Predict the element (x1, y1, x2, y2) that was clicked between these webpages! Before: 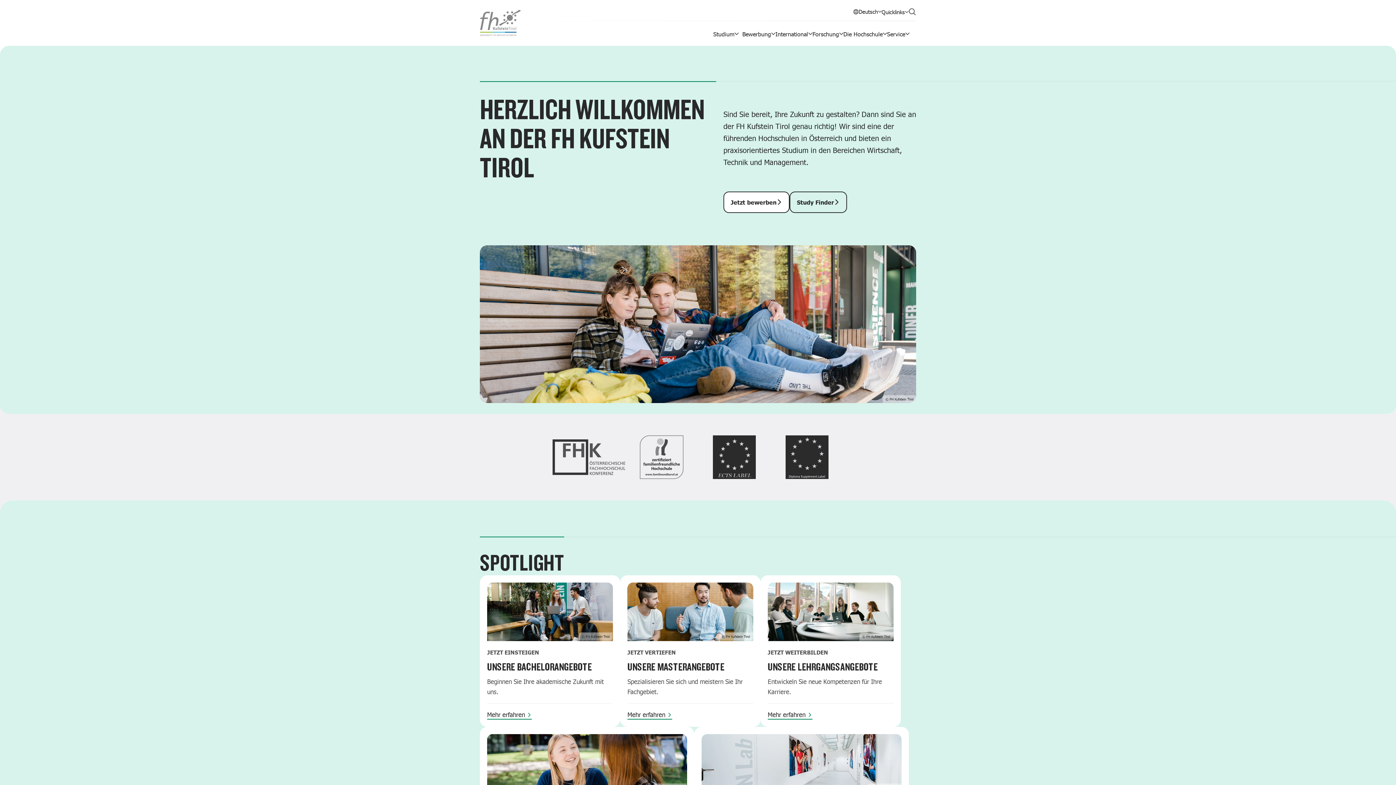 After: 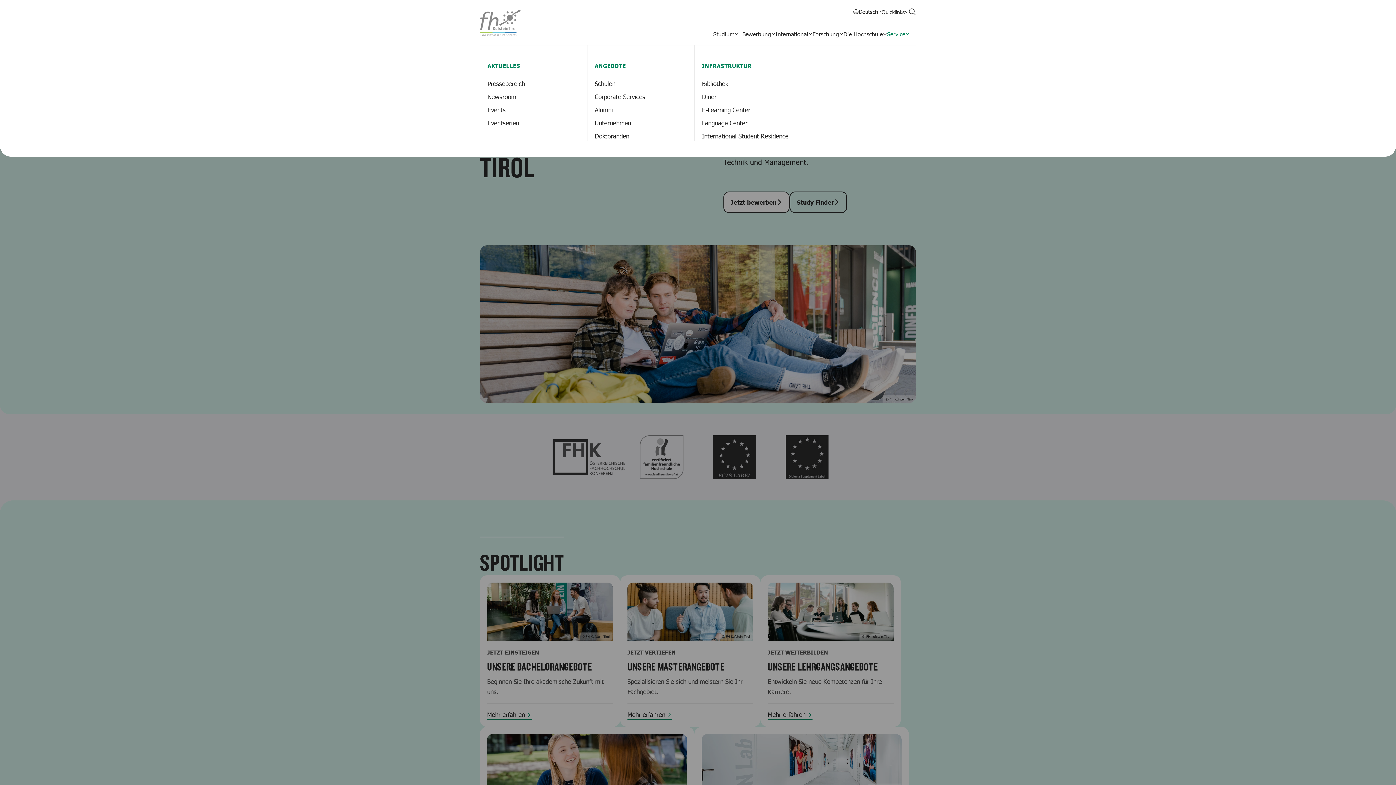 Action: label: Service bbox: (887, 28, 916, 38)